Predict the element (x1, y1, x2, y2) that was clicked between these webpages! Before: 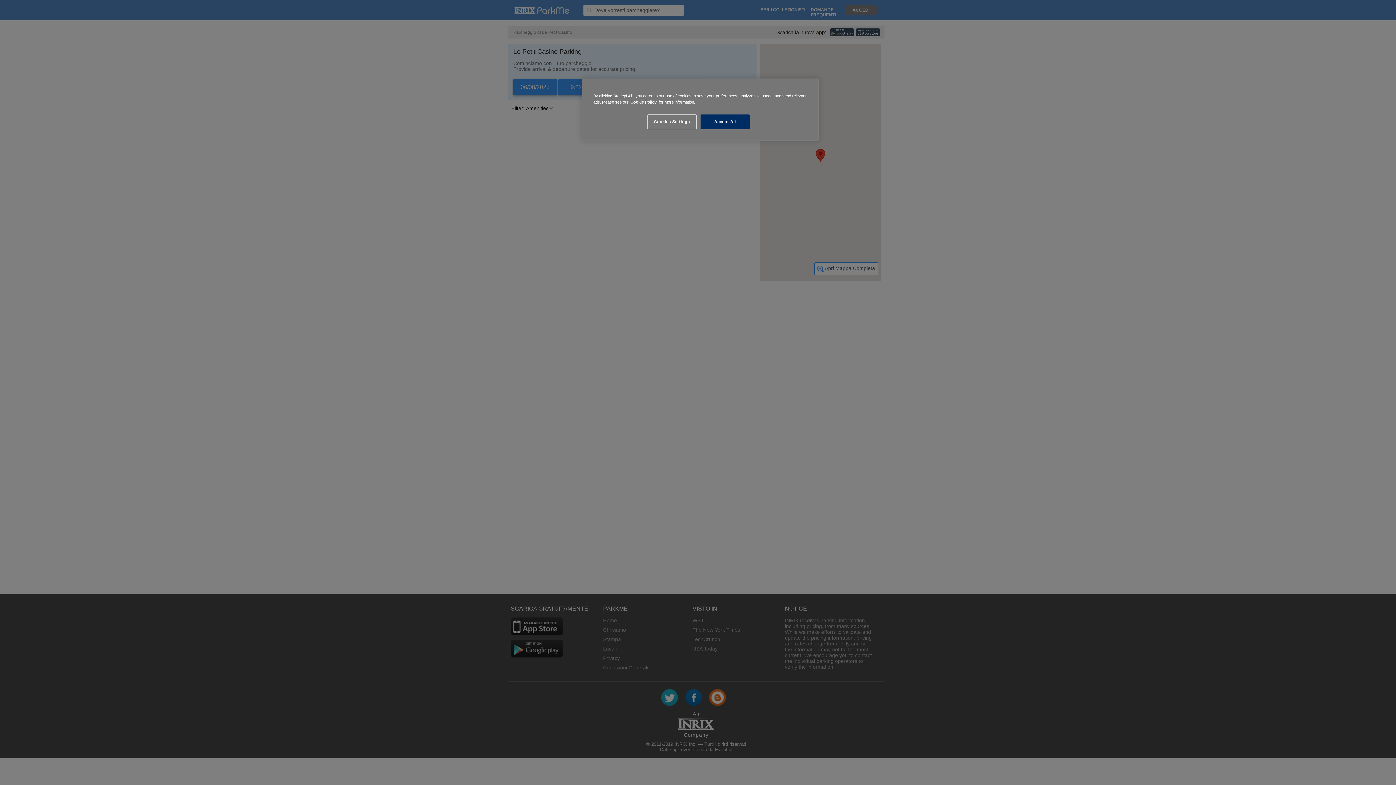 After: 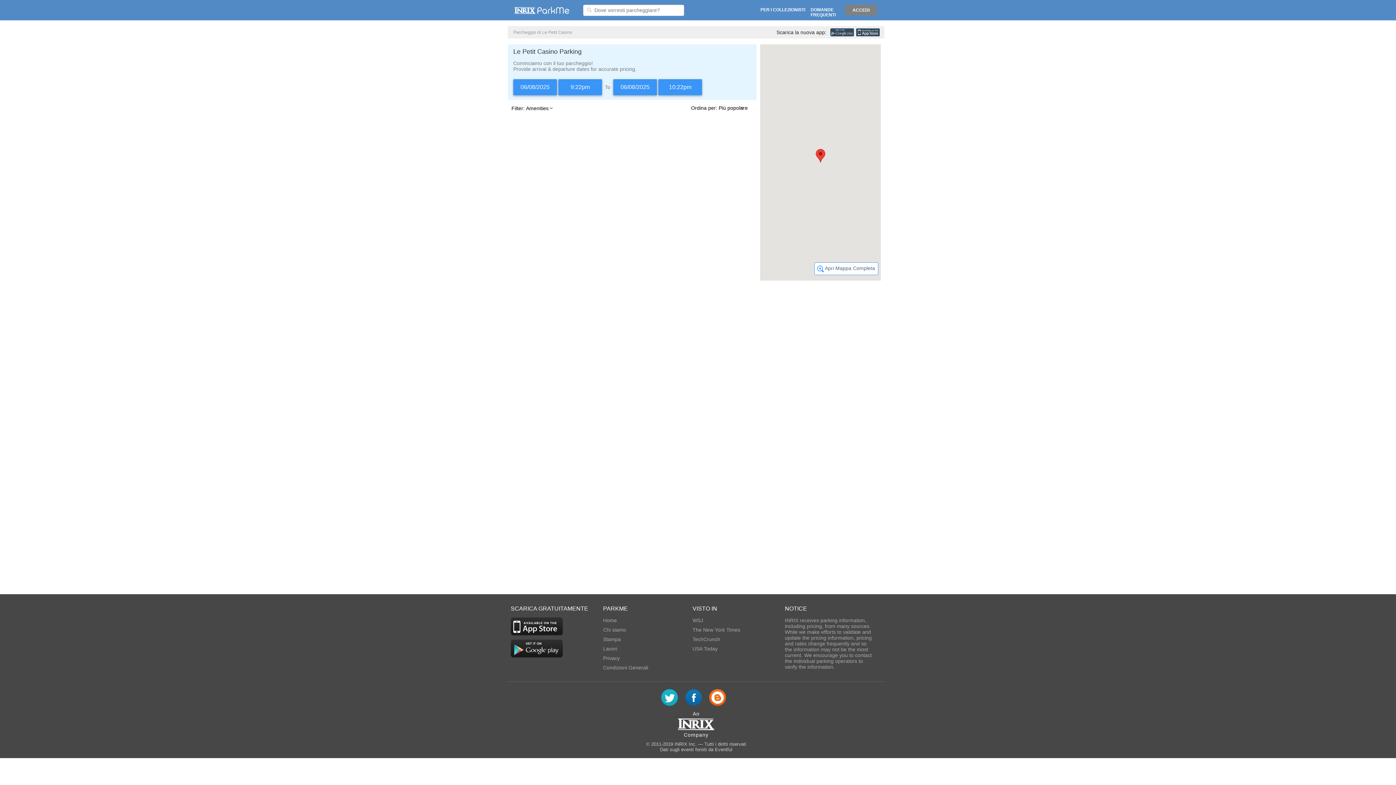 Action: bbox: (700, 114, 749, 129) label: Accept All